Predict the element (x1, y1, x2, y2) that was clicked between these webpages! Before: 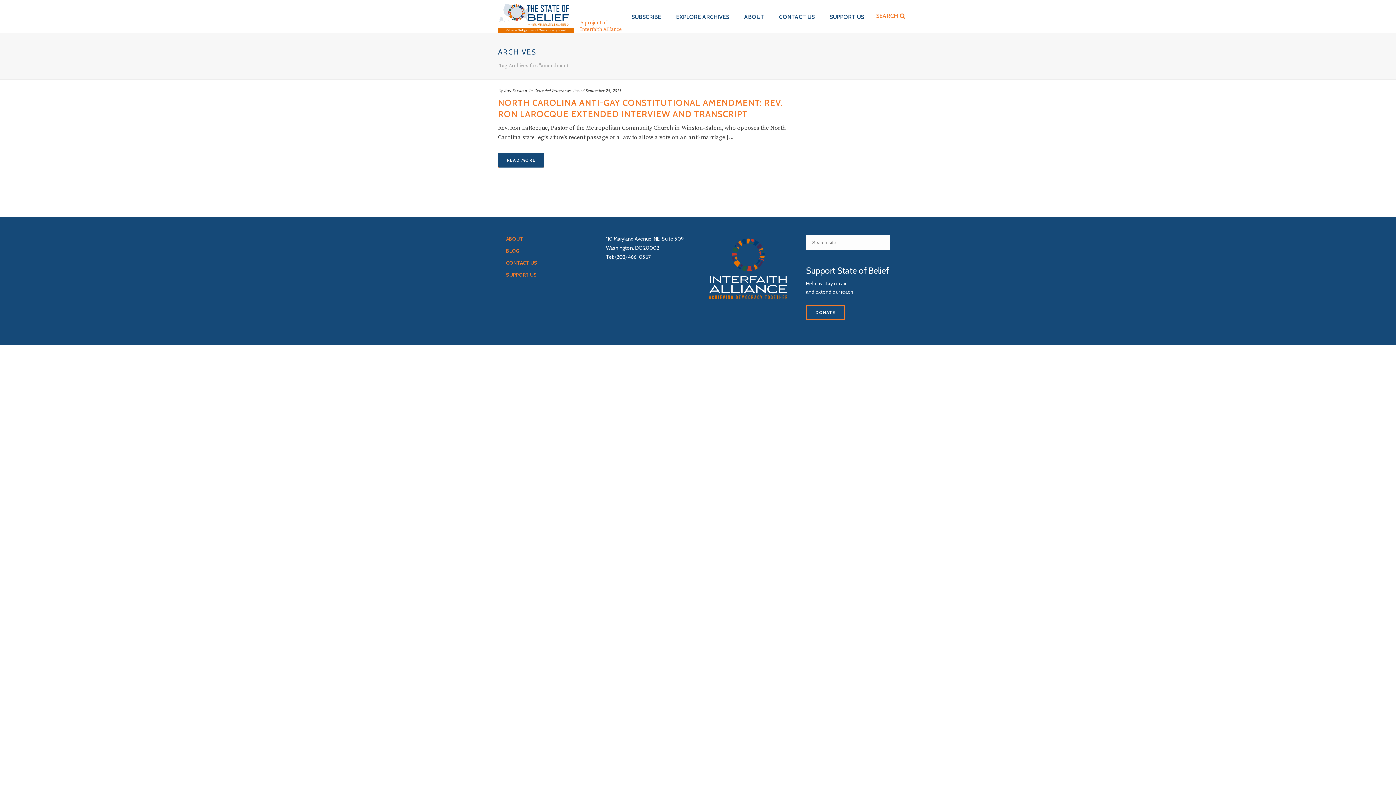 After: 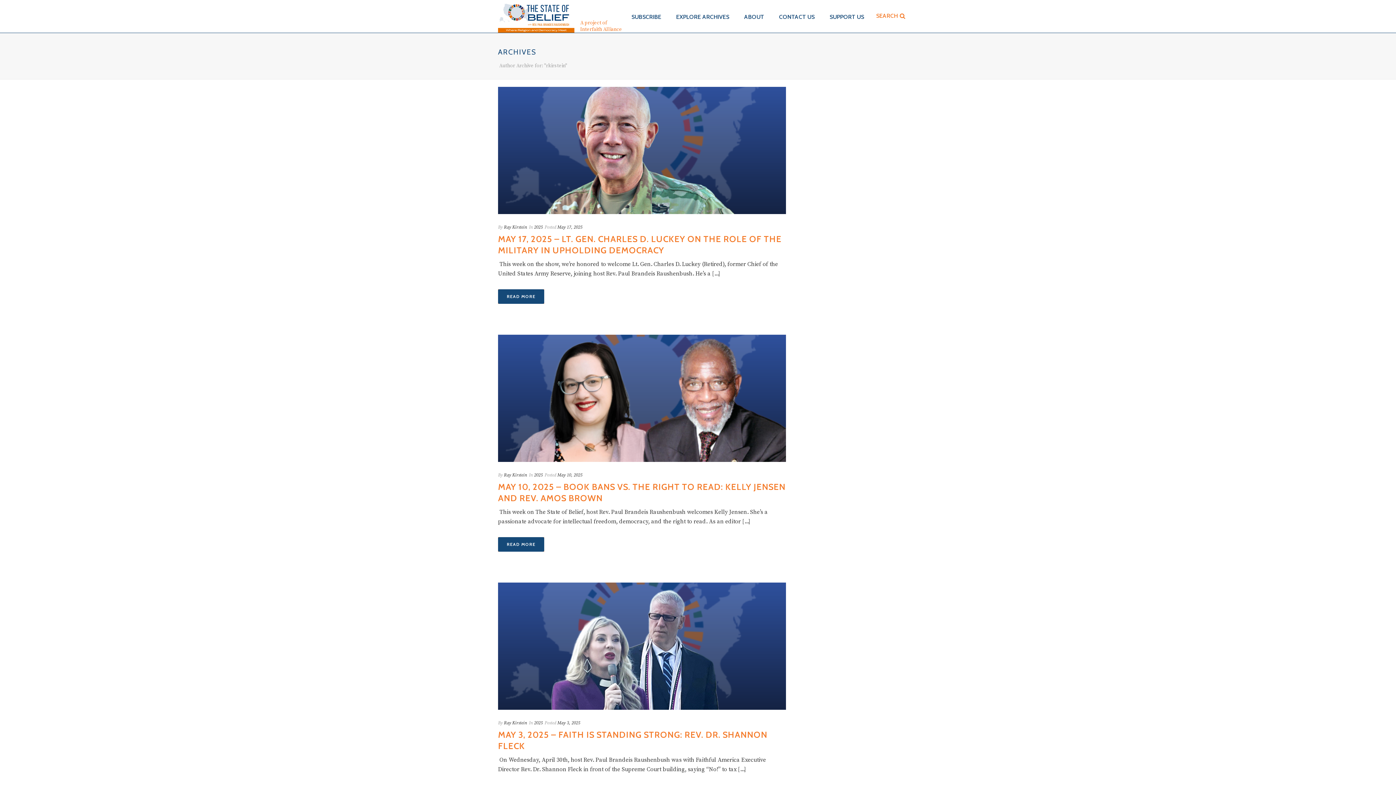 Action: bbox: (504, 88, 527, 93) label: Ray Kirstein